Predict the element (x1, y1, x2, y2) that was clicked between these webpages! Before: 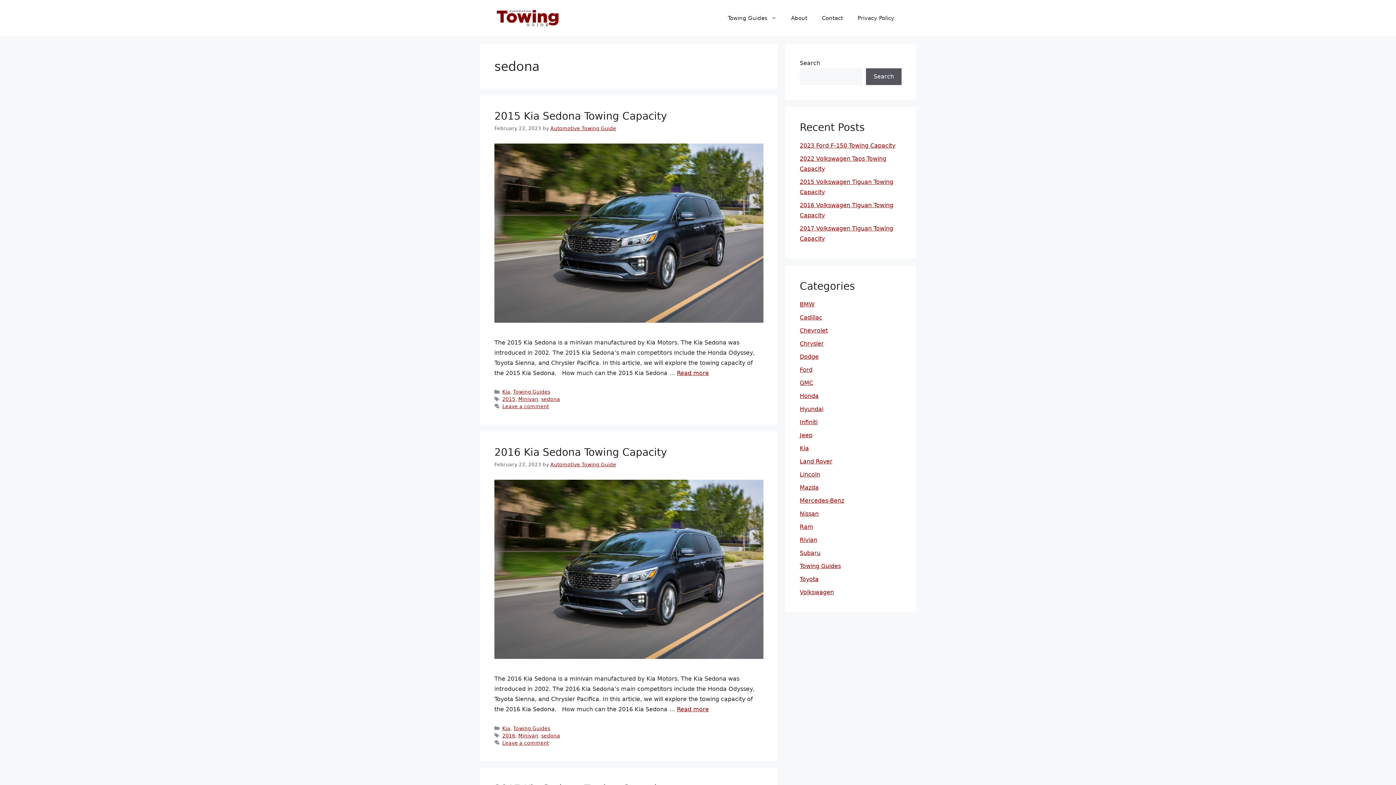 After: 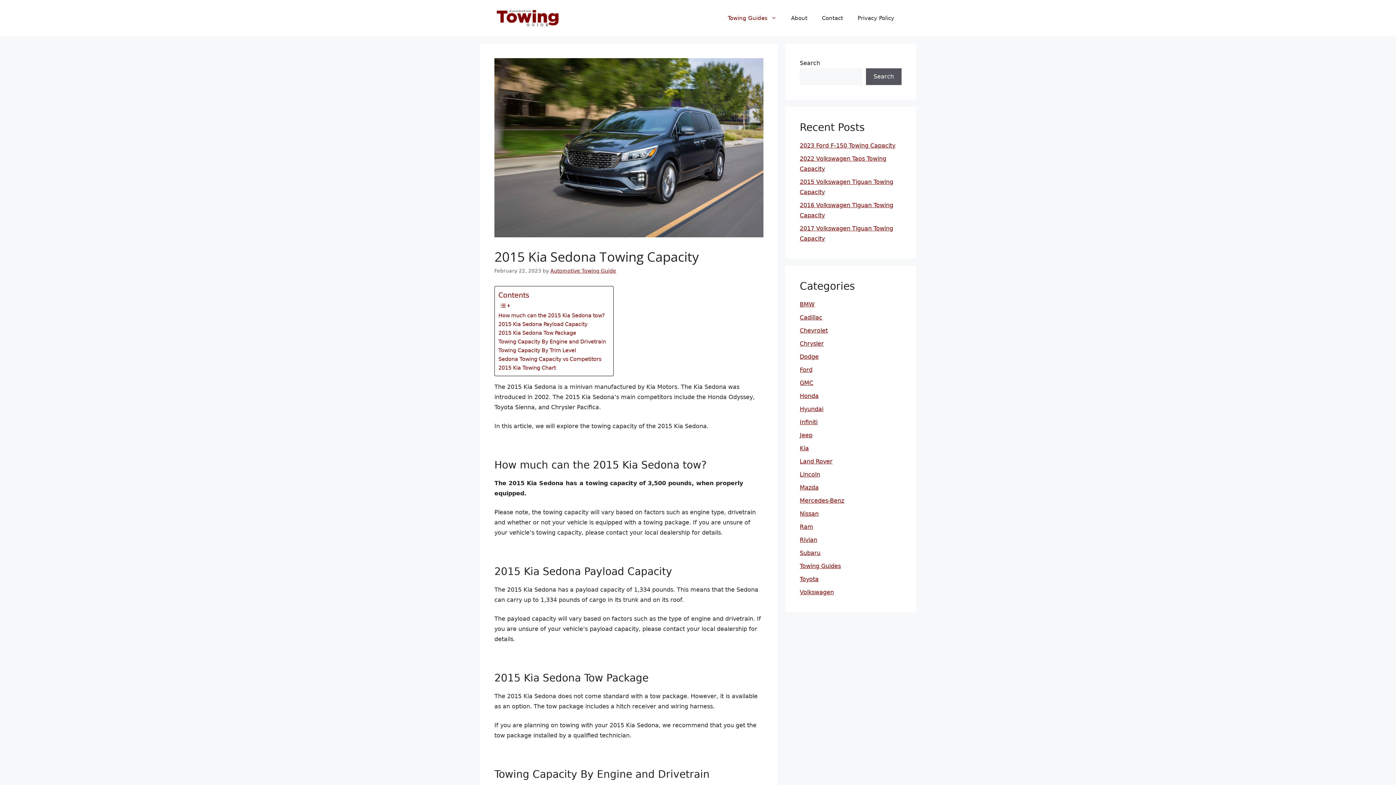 Action: bbox: (494, 317, 763, 324)